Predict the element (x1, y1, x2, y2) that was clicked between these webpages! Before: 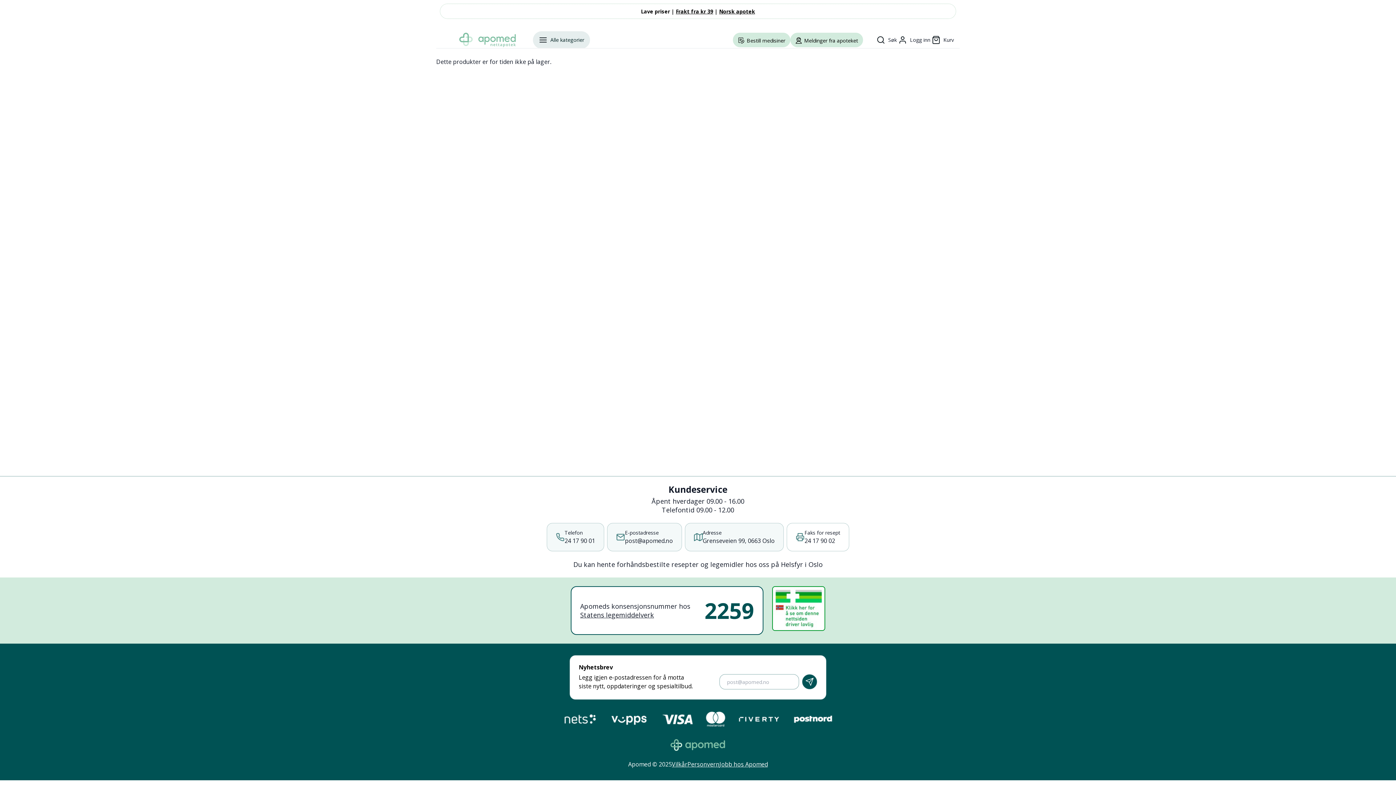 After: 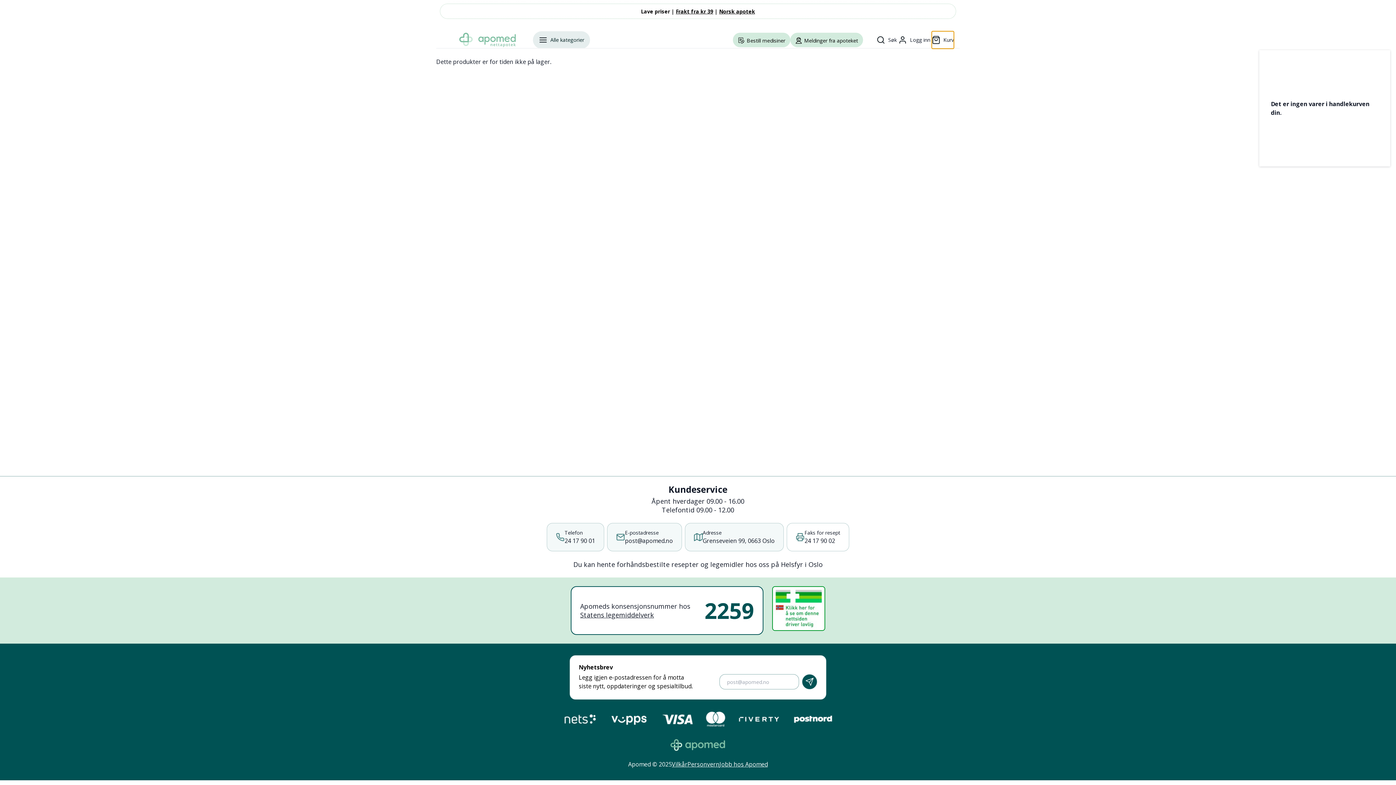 Action: label: Aktiver mini handlekurv. Du har 0 varer i din kurv. bbox: (932, 8, 954, 26)